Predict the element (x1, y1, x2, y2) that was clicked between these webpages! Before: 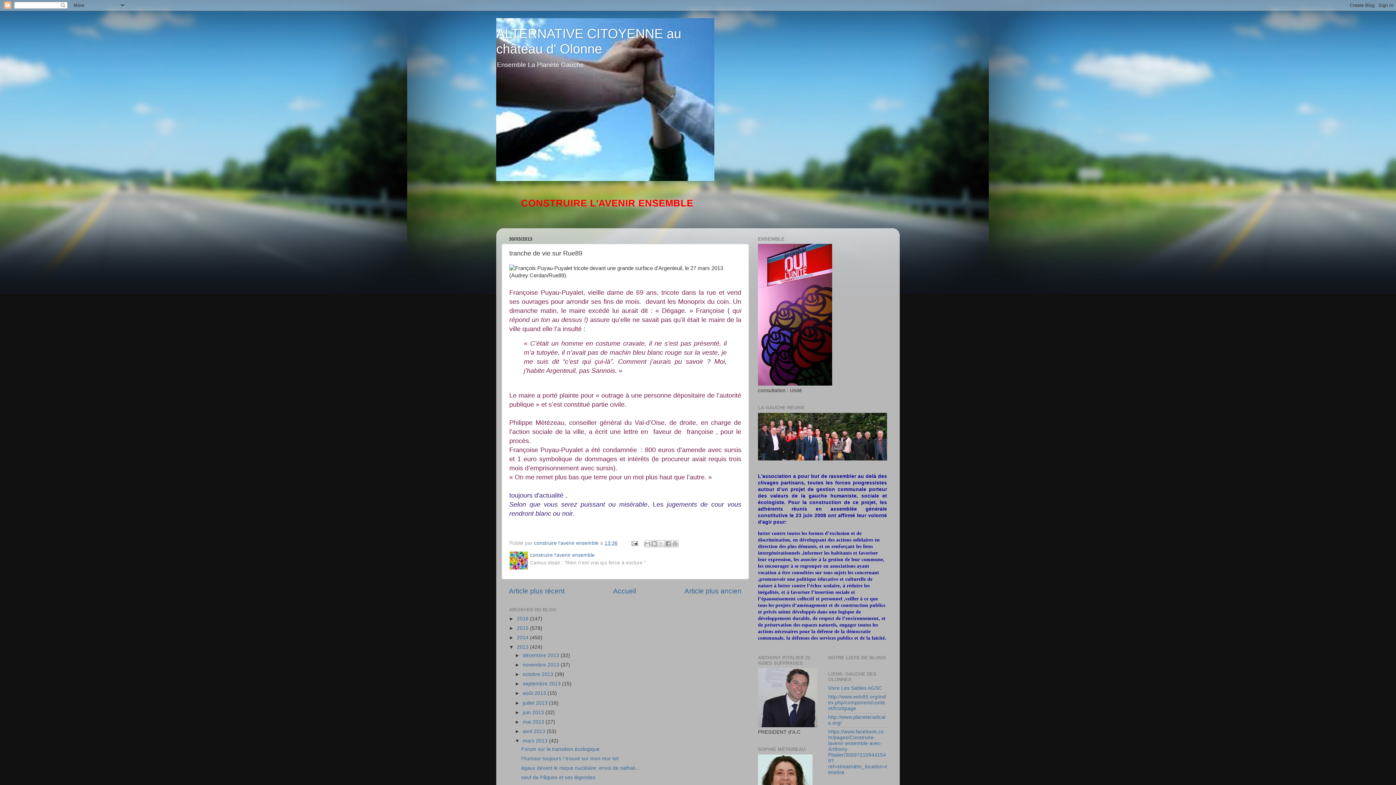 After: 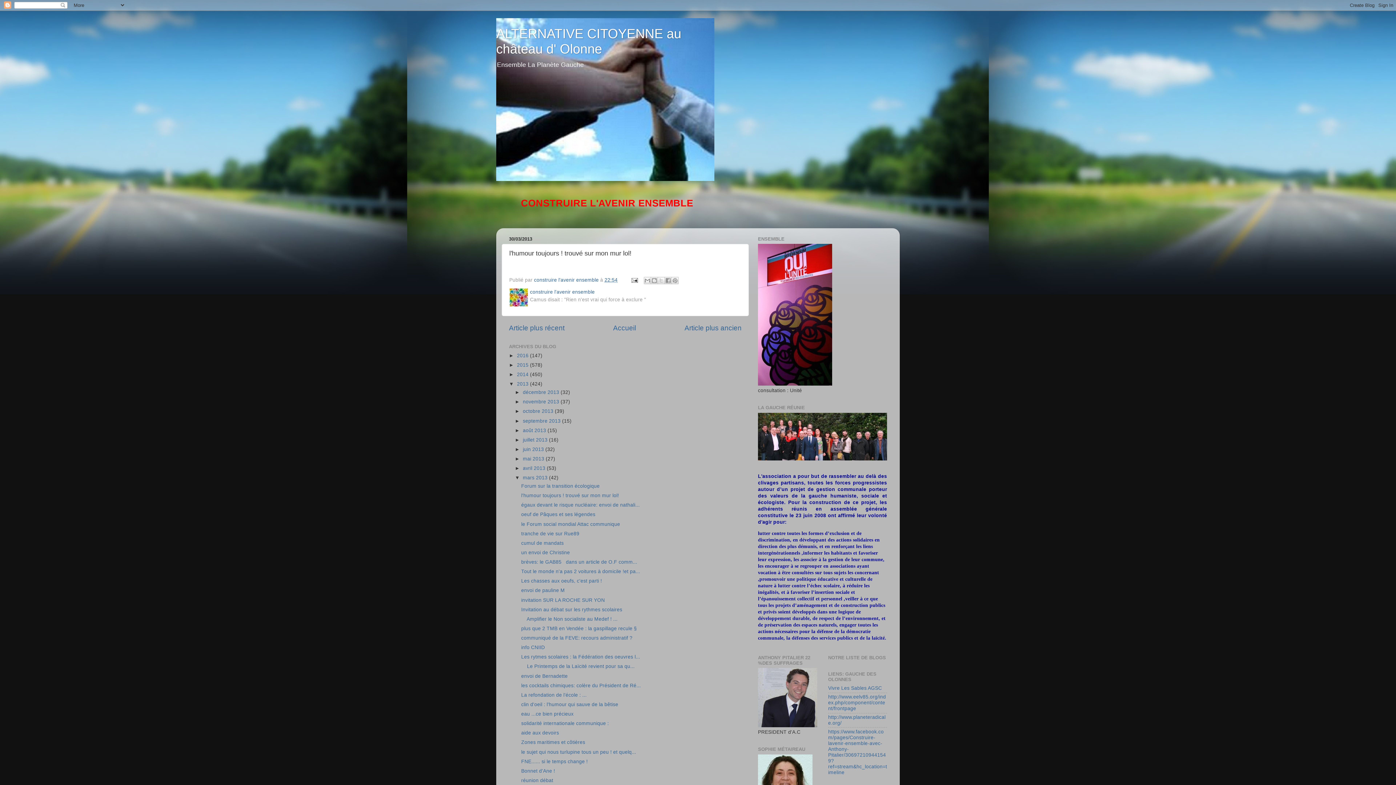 Action: label: l'humour toujours ! trouvé sur mon mur lol! bbox: (521, 756, 619, 761)